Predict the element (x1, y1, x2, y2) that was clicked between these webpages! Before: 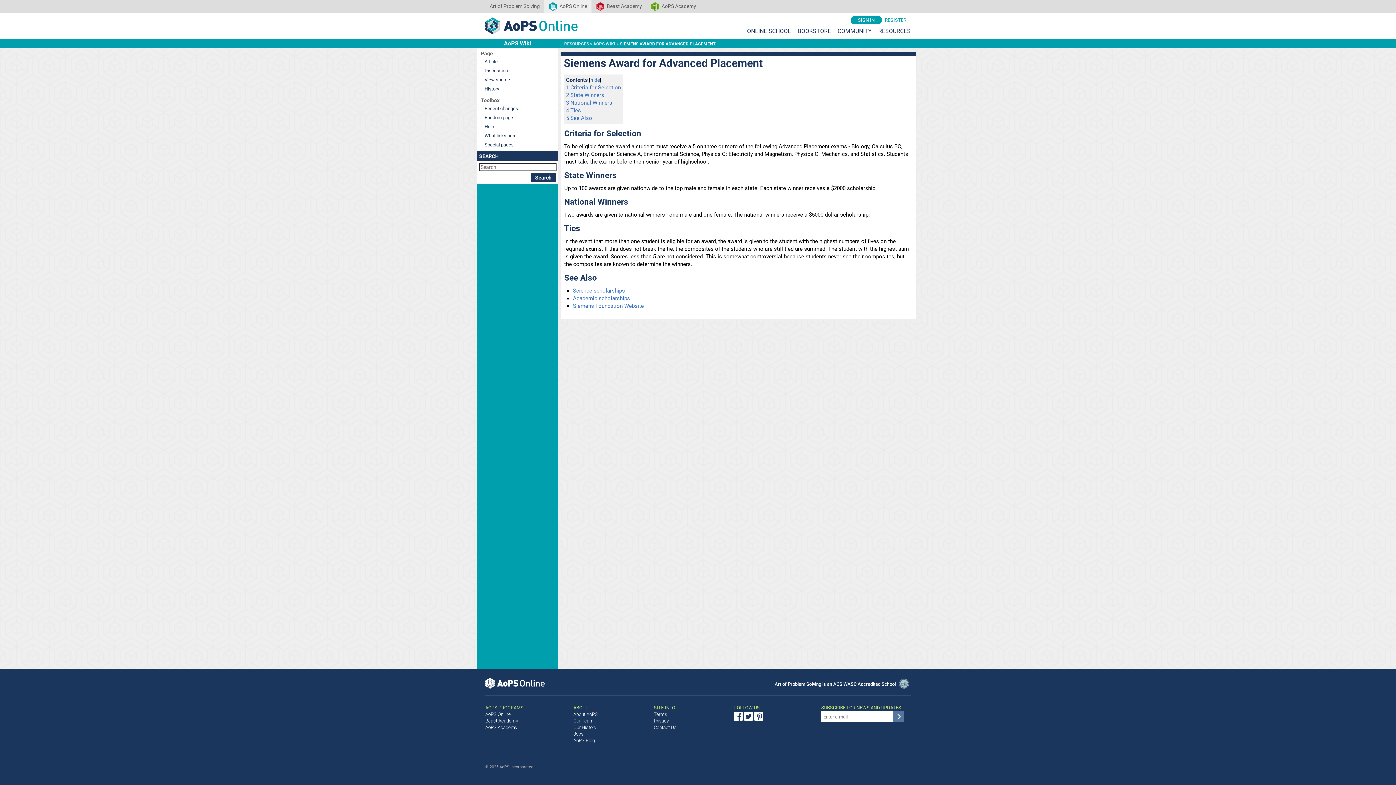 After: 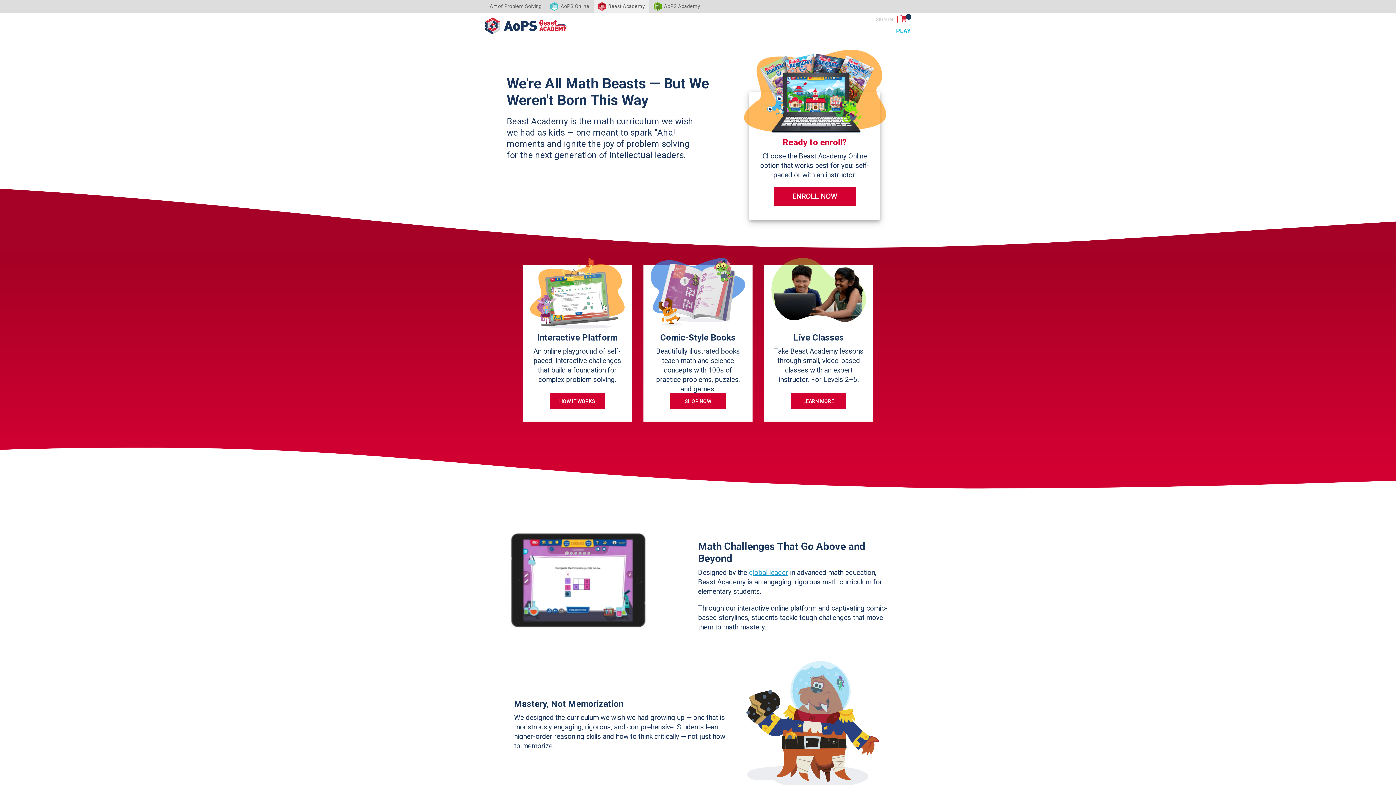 Action: bbox: (485, 718, 518, 724) label: Beast Academy